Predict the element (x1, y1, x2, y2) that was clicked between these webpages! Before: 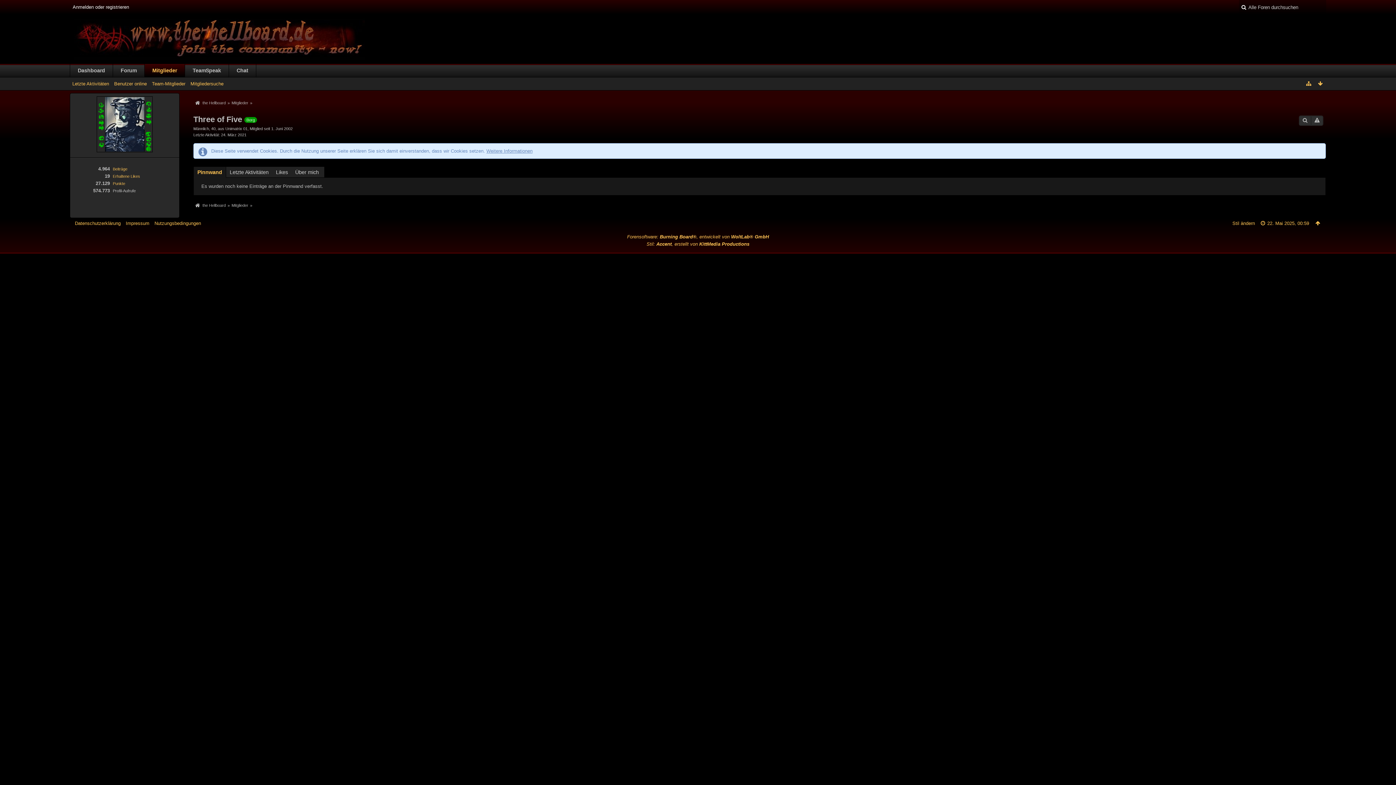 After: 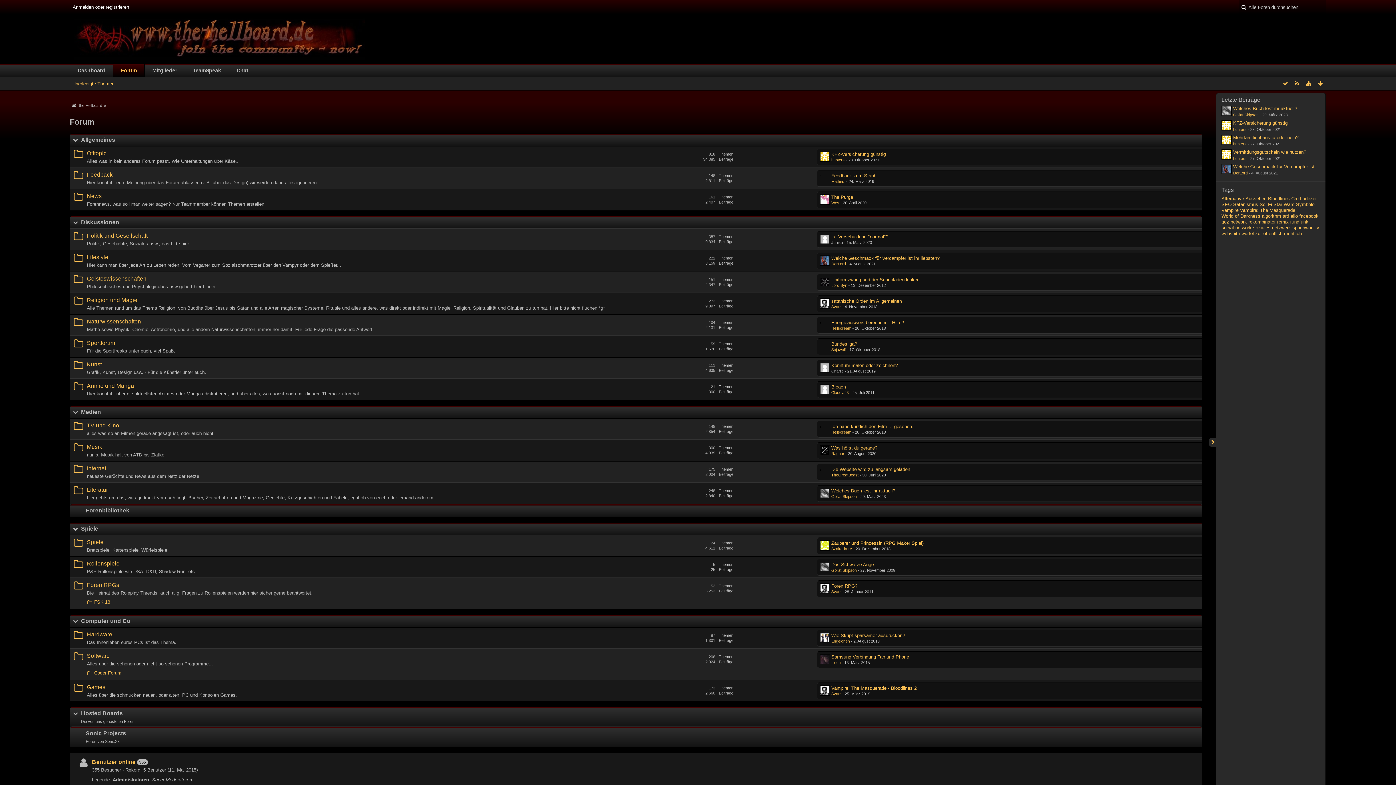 Action: label: Forum bbox: (113, 64, 144, 77)